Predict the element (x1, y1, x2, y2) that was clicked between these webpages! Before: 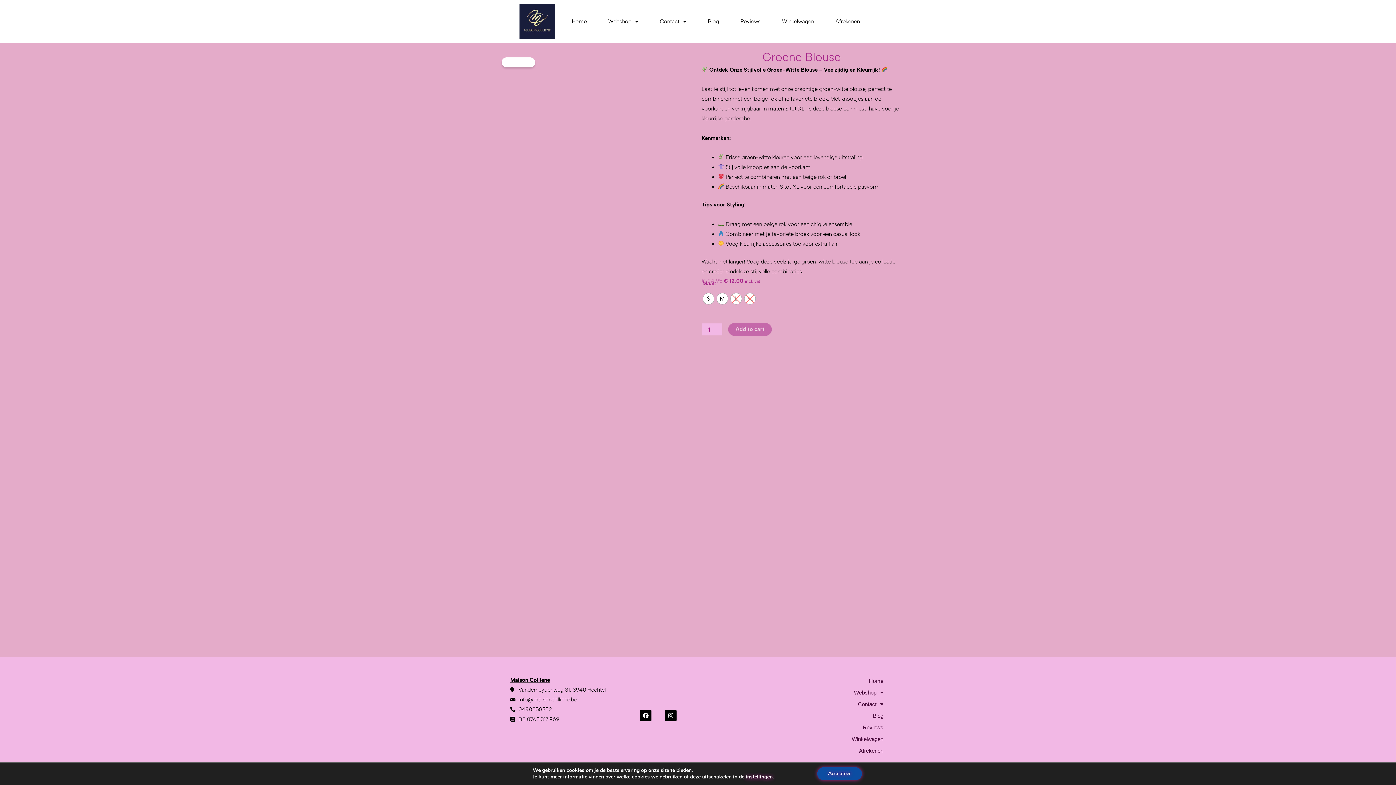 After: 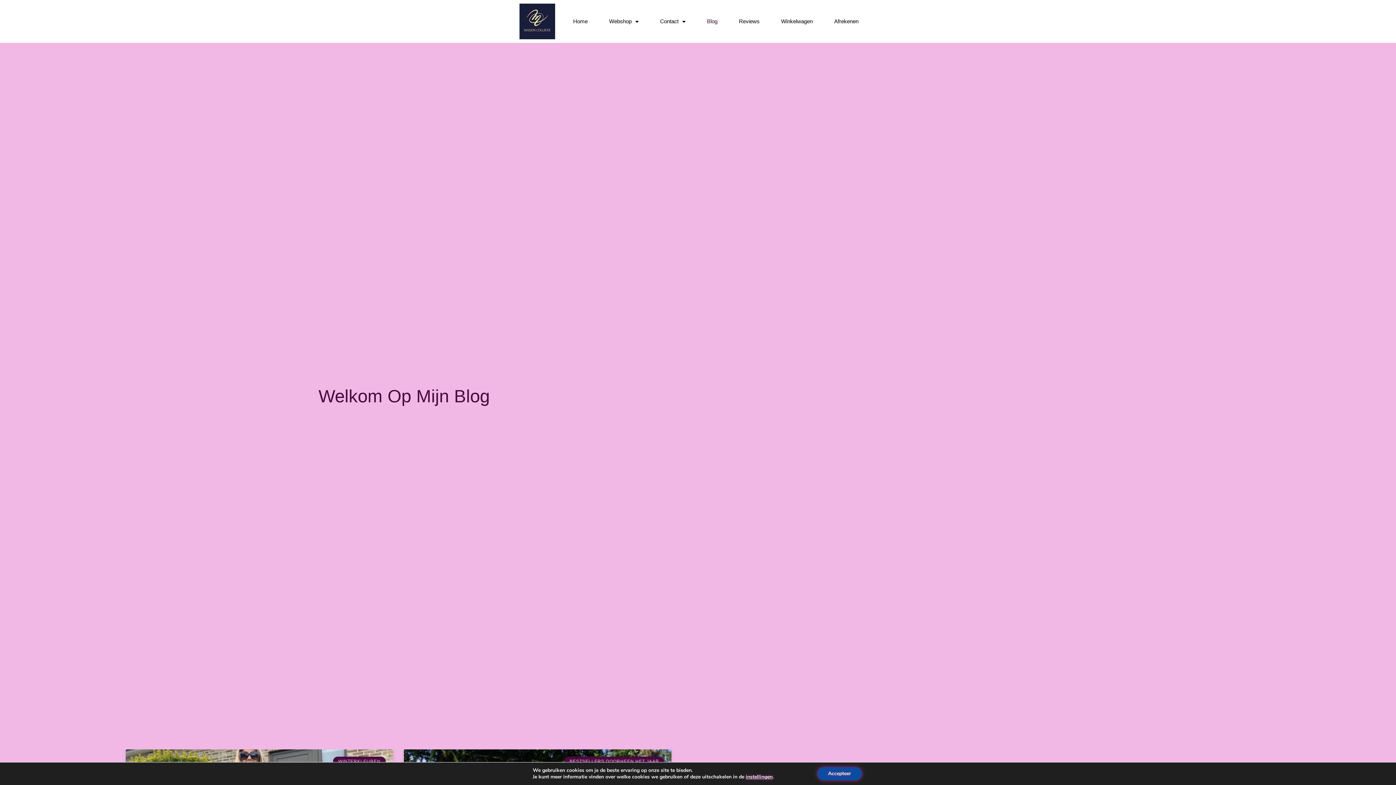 Action: label: Blog bbox: (700, 13, 727, 29)